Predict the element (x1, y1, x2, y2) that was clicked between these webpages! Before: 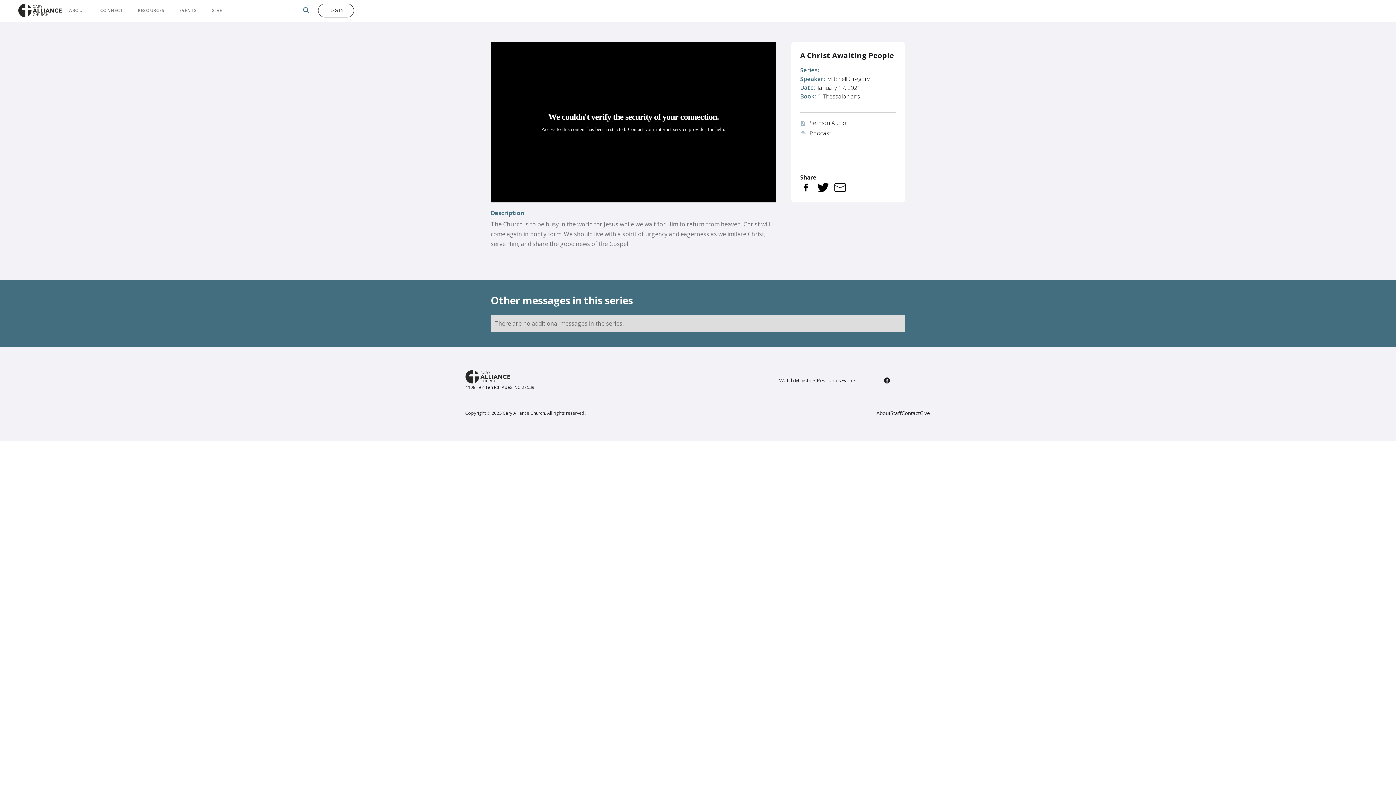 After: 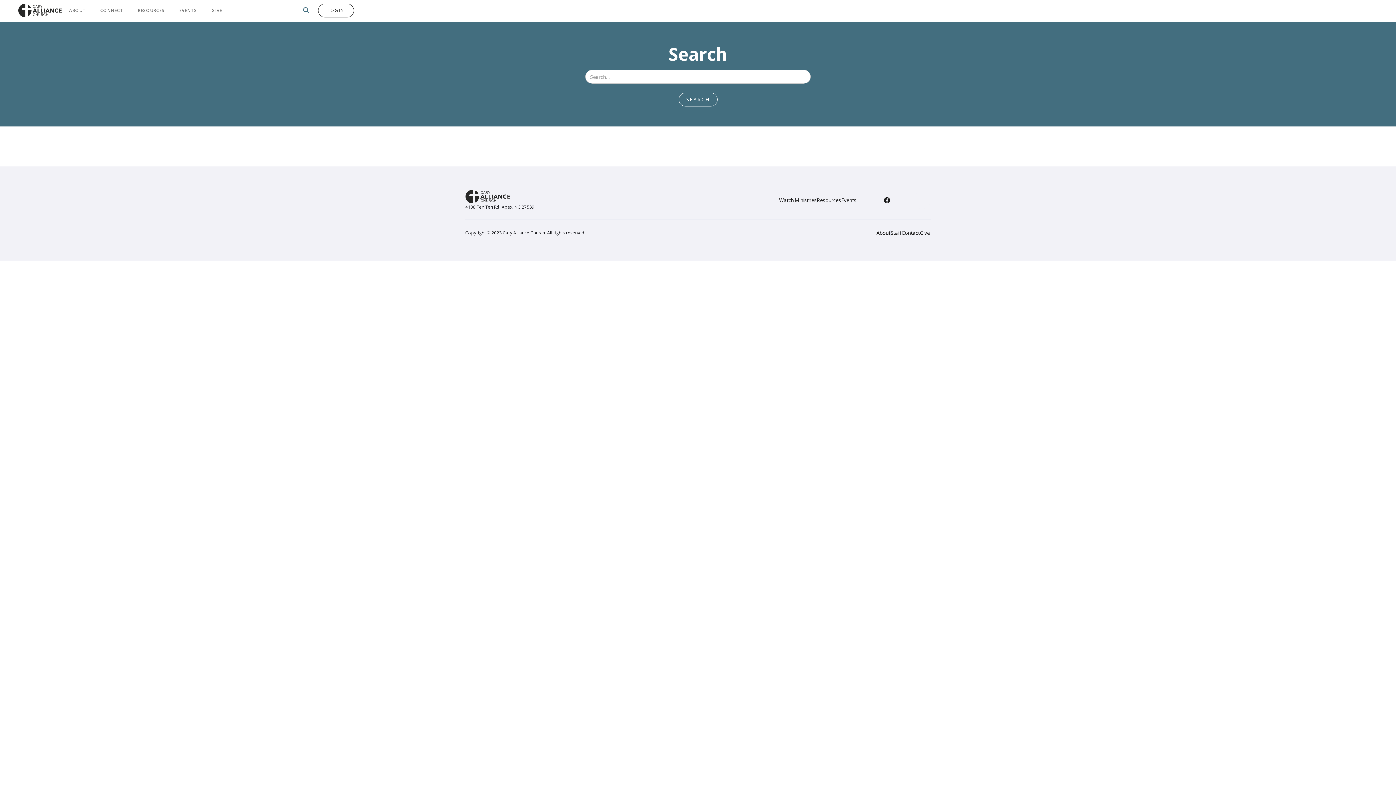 Action: label: search bbox: (302, 5, 318, 15)